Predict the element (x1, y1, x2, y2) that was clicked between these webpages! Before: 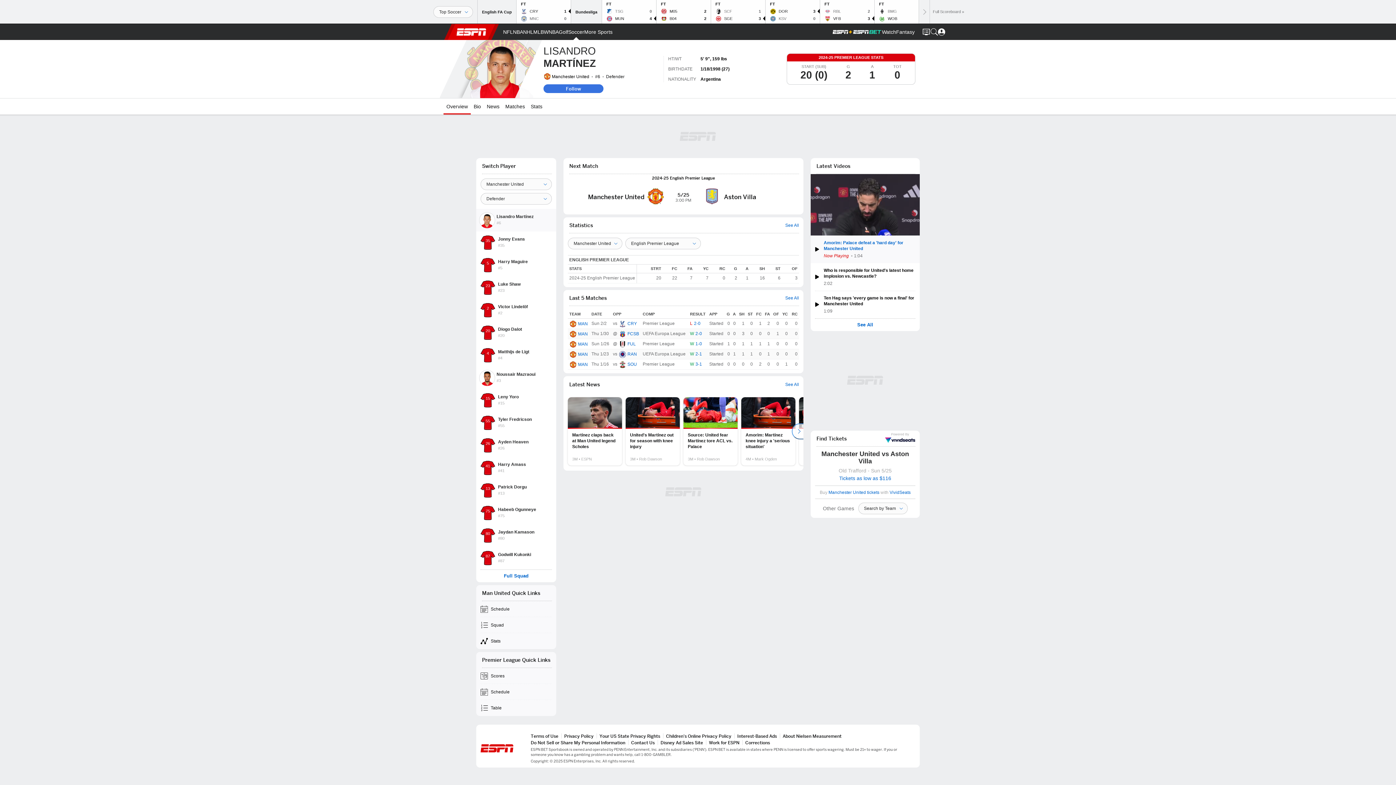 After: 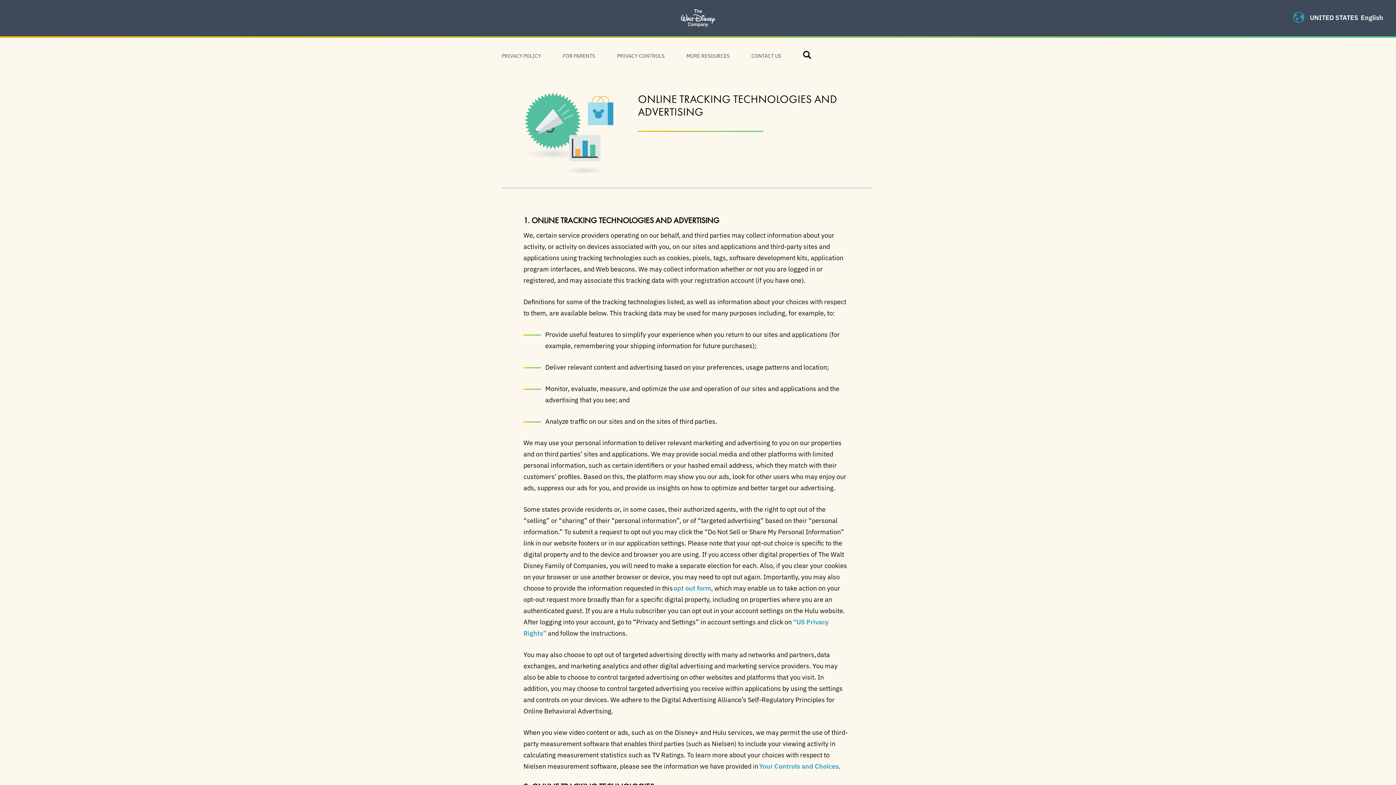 Action: bbox: (737, 733, 777, 739) label: Interest-Based Ads